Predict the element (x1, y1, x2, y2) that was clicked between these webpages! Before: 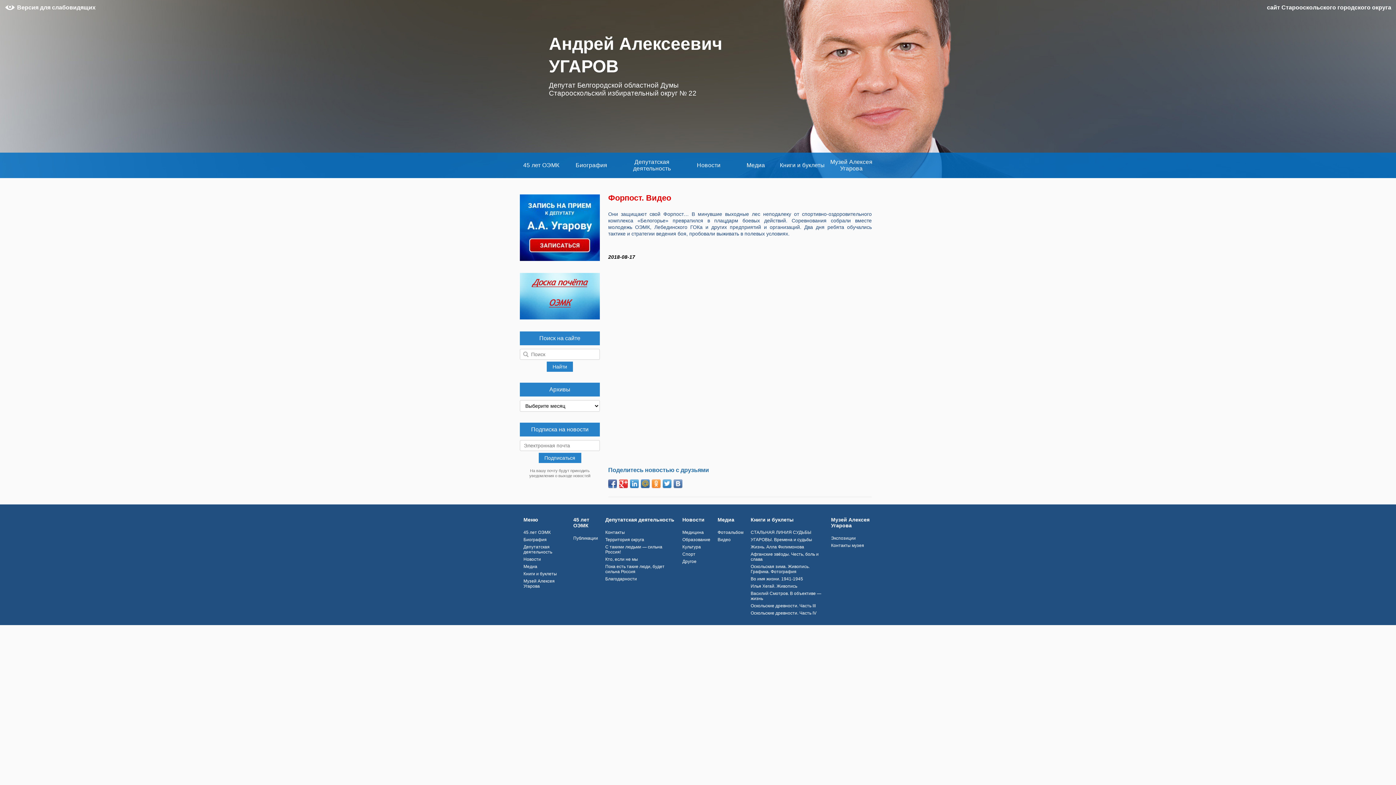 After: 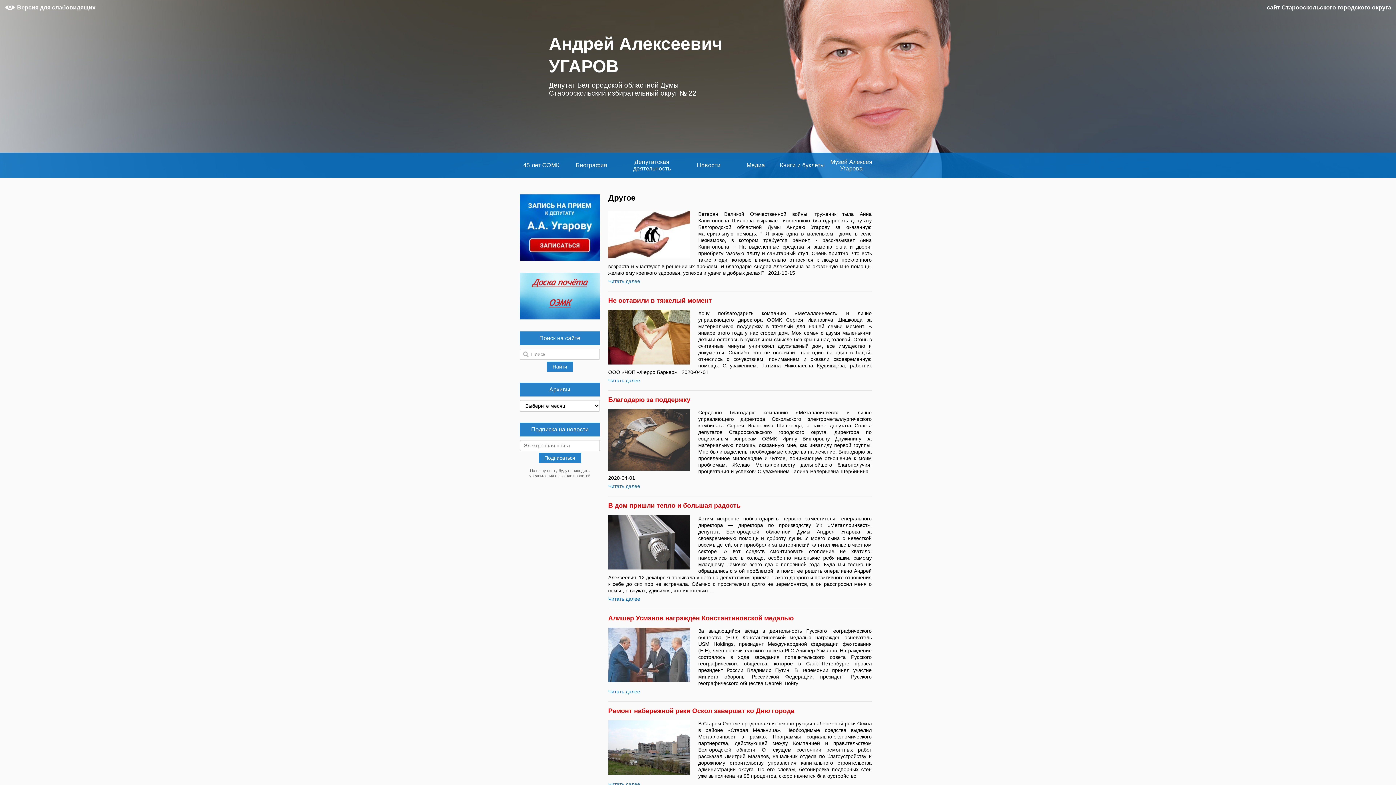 Action: label: Другое bbox: (682, 559, 696, 564)